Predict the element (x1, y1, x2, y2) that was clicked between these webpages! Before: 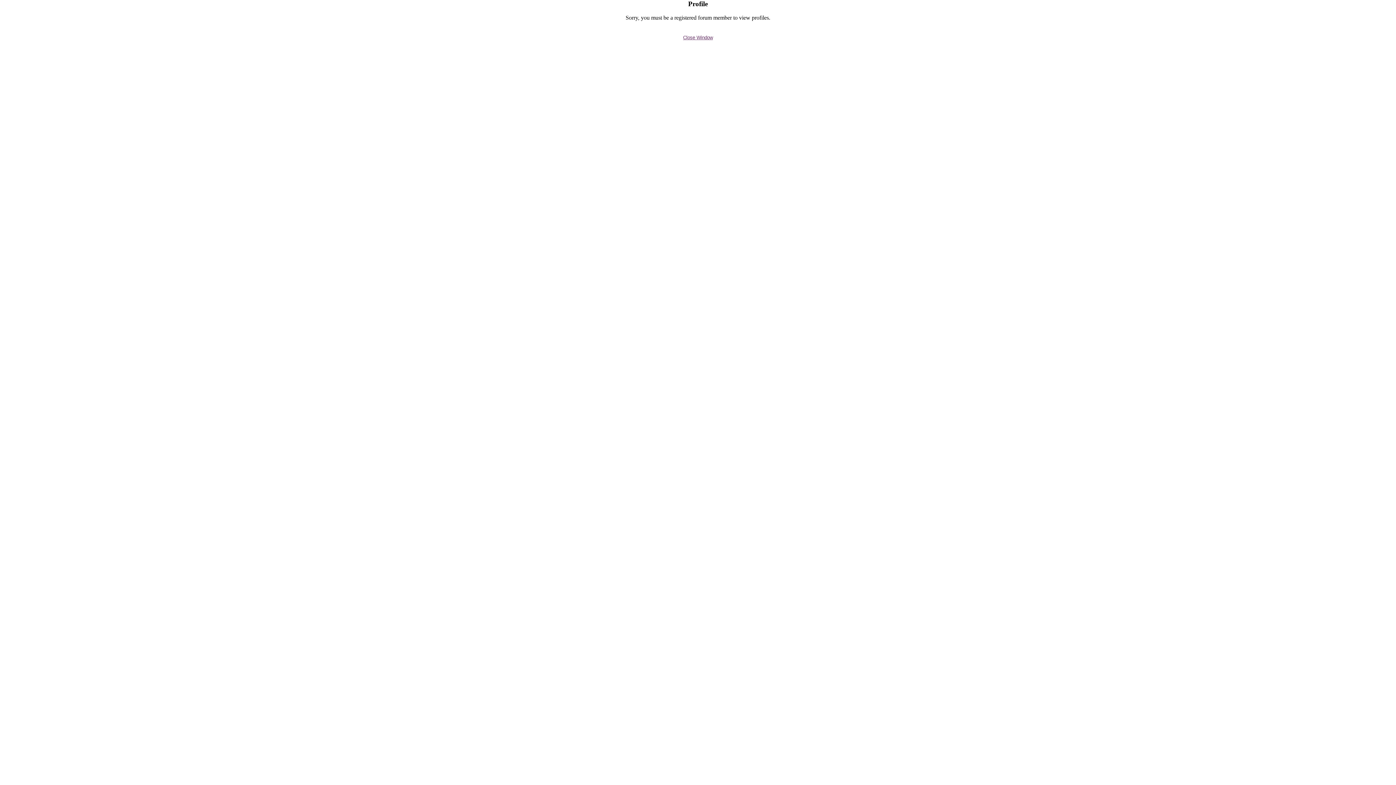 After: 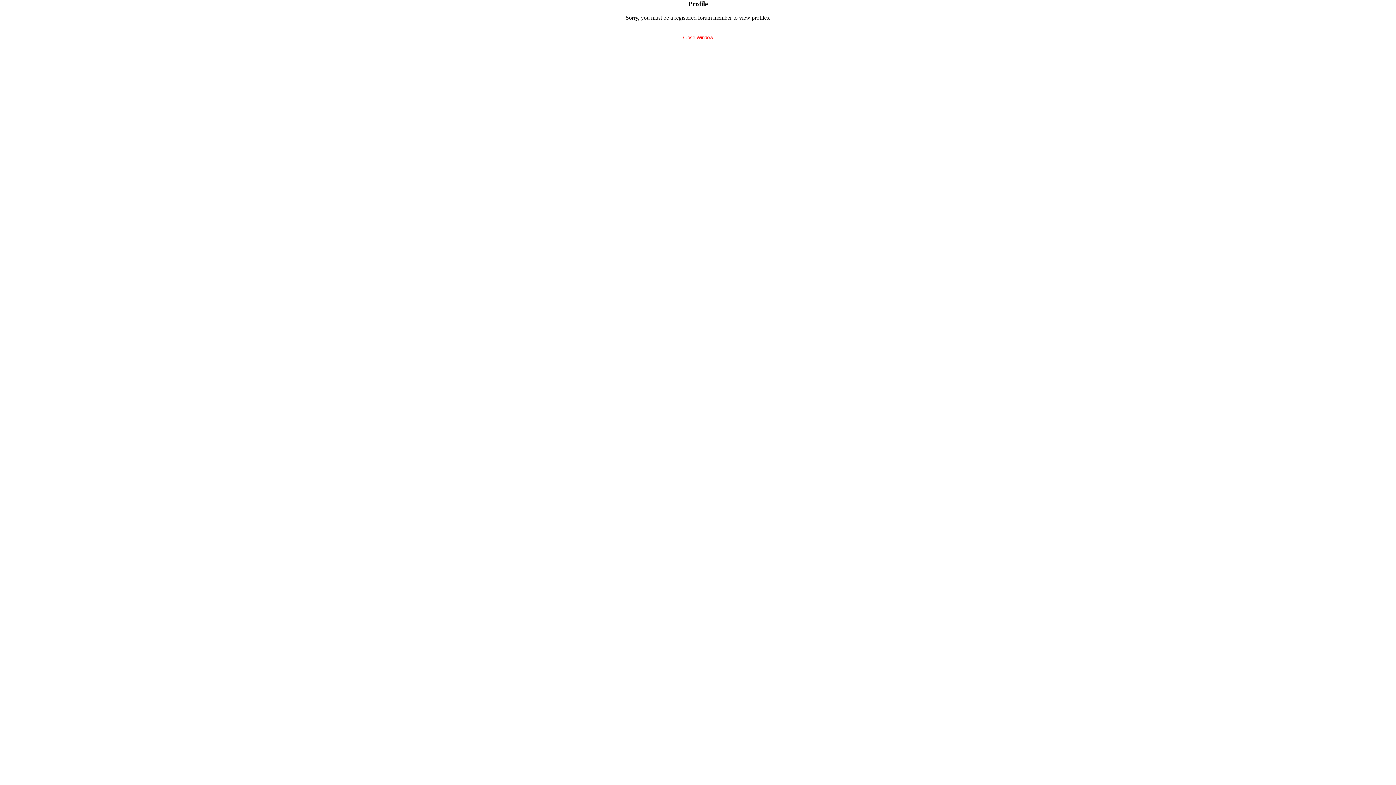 Action: label: Close Window bbox: (683, 34, 713, 40)